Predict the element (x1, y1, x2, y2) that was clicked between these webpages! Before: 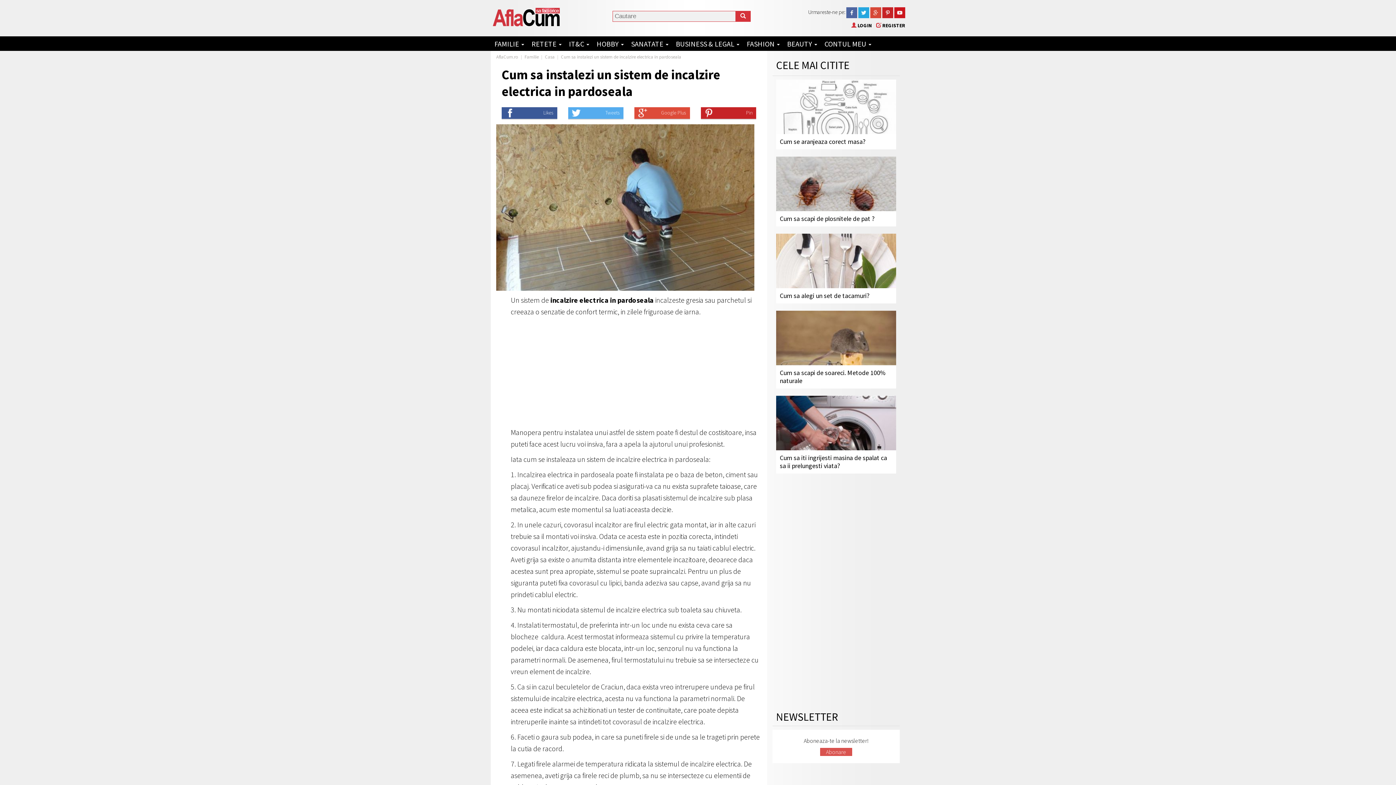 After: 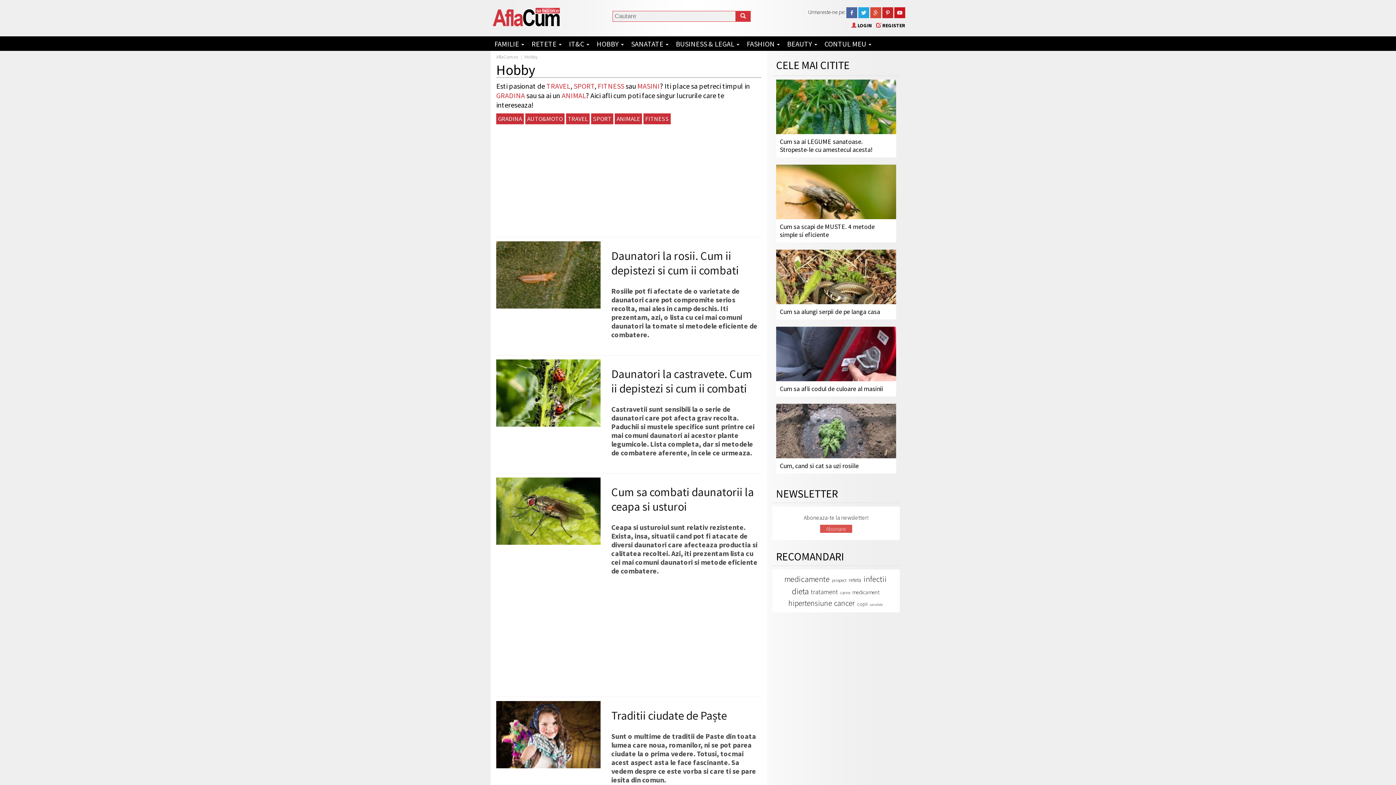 Action: label: HOBBY  bbox: (593, 36, 627, 51)